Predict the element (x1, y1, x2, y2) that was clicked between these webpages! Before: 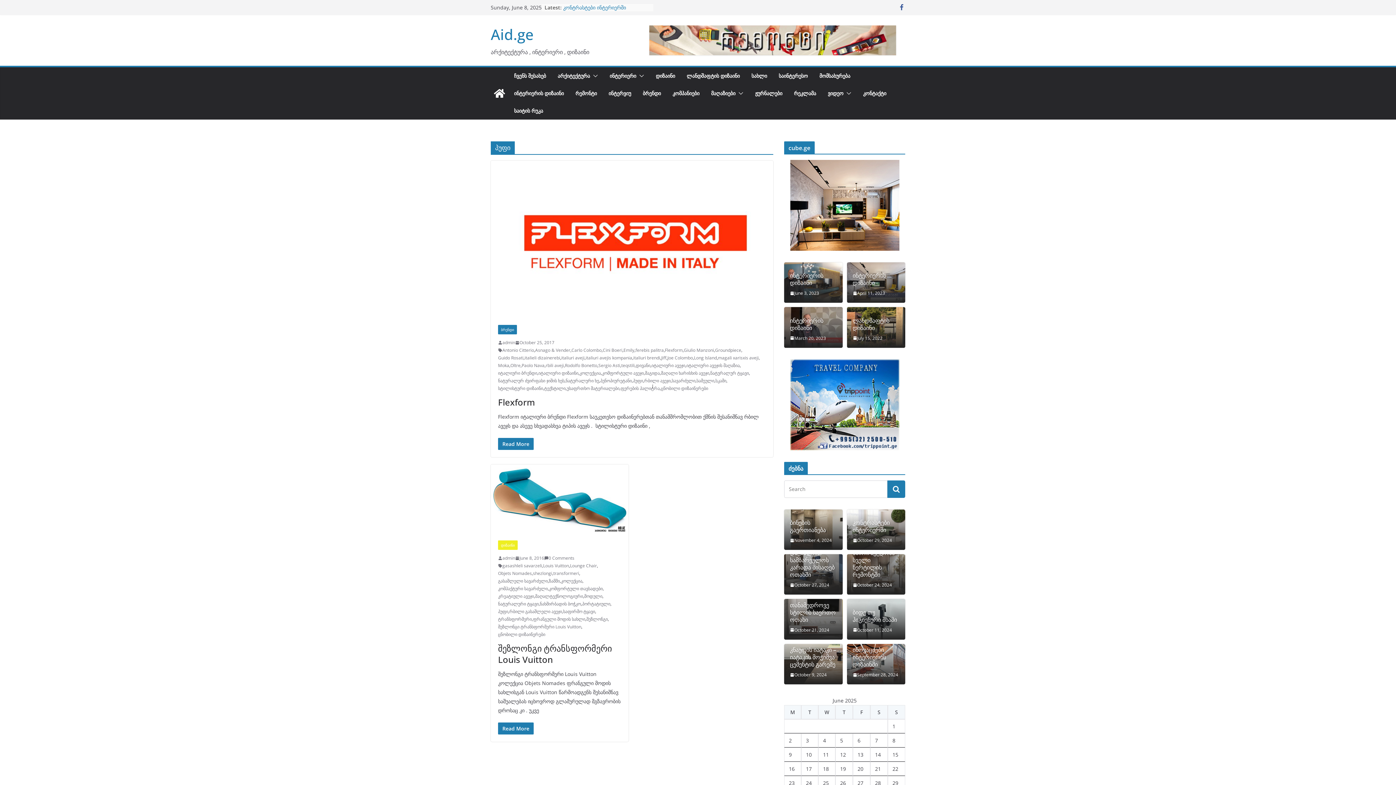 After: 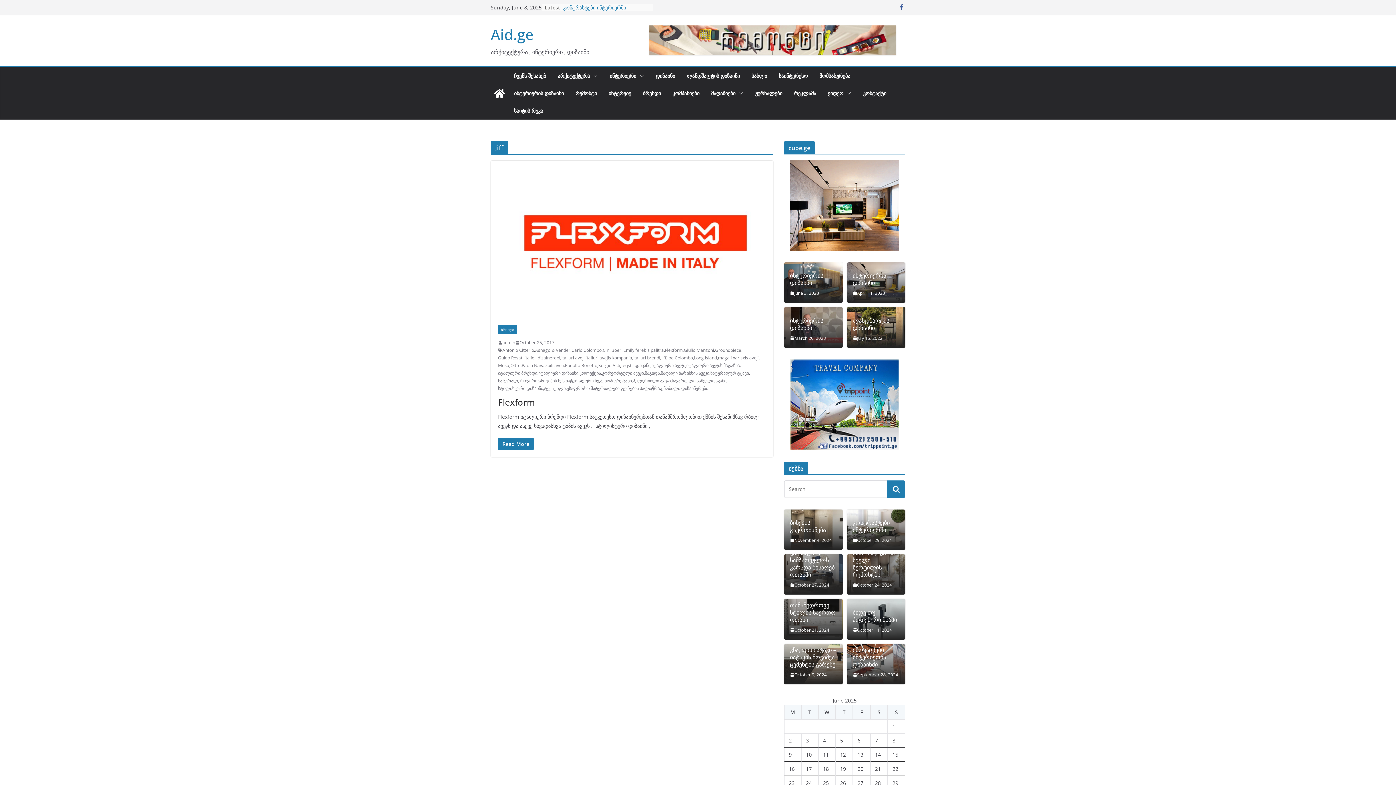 Action: bbox: (661, 354, 666, 361) label: Jiff